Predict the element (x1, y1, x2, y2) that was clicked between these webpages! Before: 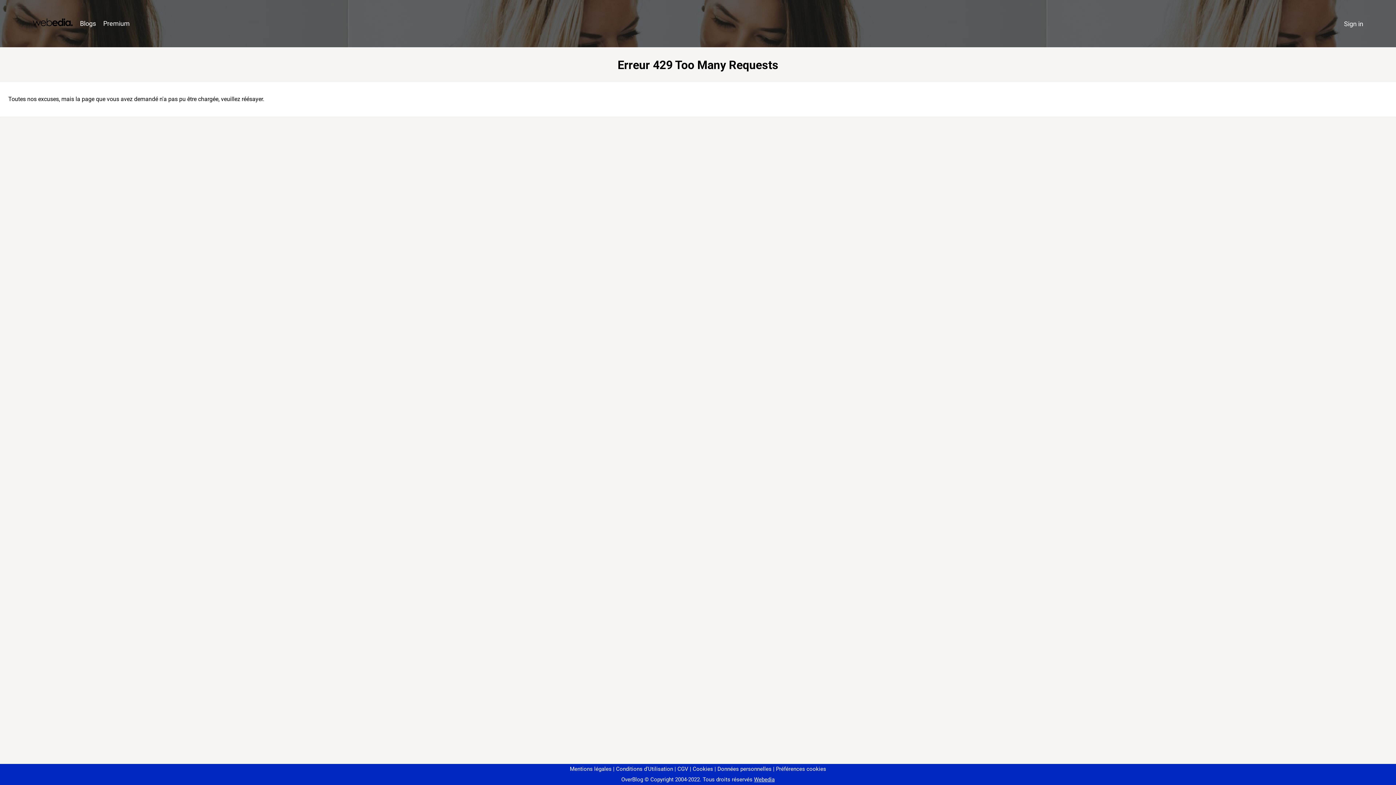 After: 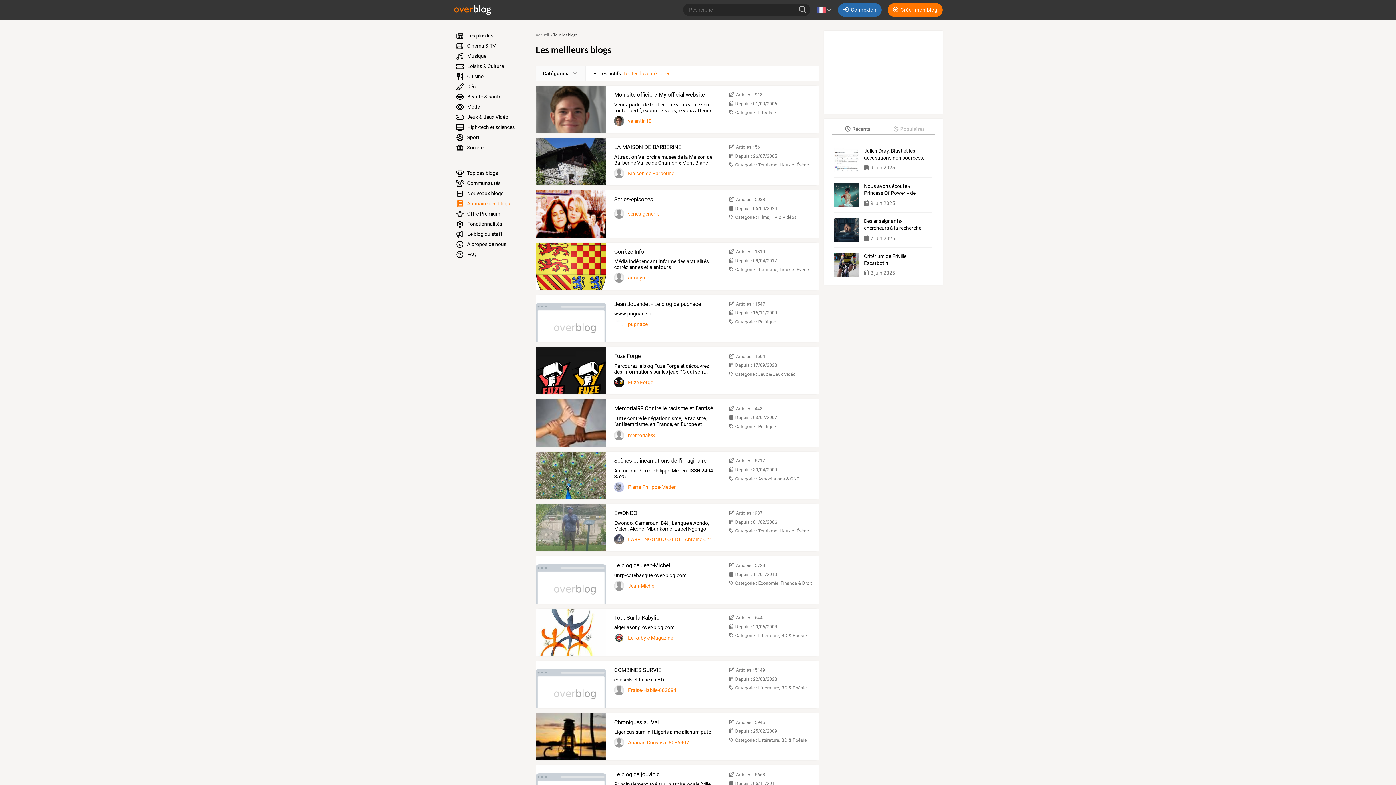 Action: label: Blogs bbox: (76, 16, 99, 31)